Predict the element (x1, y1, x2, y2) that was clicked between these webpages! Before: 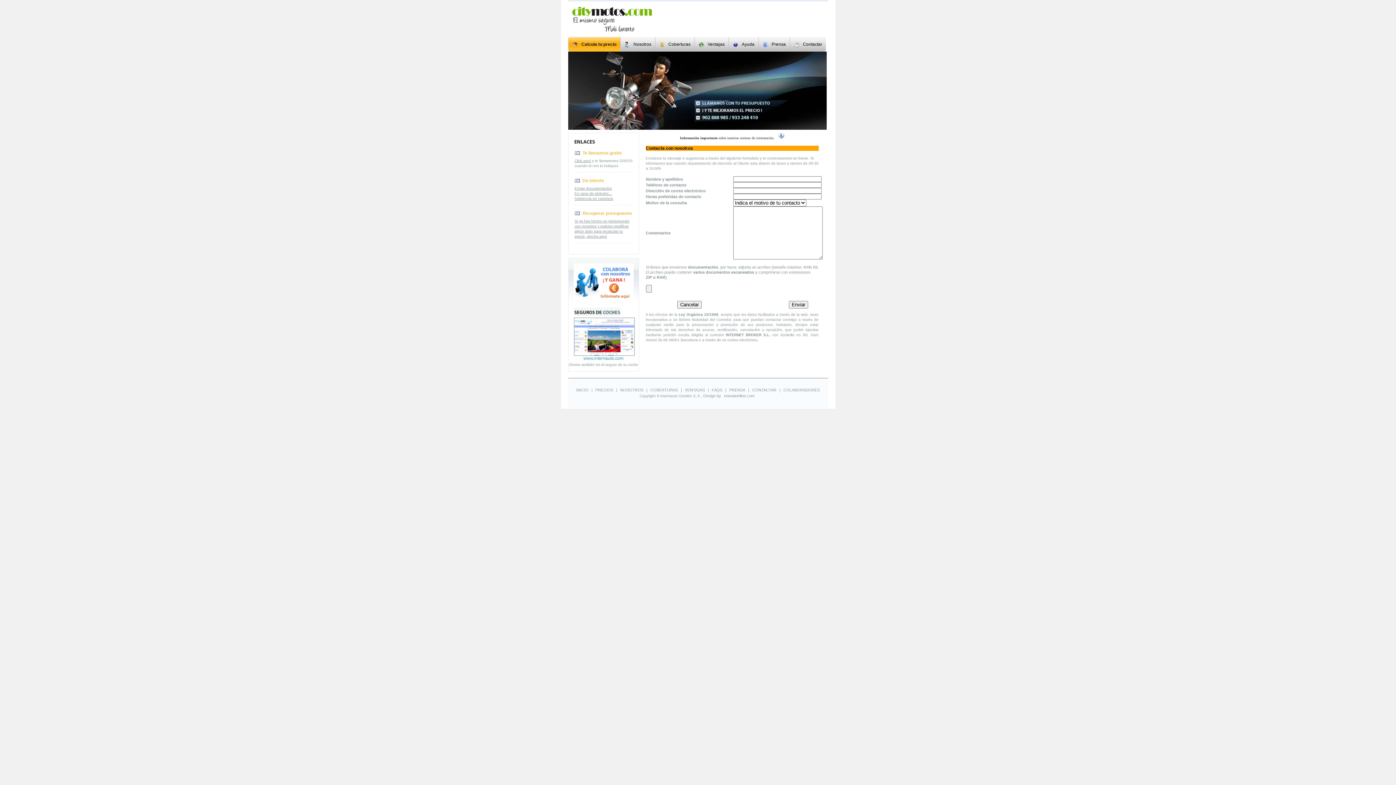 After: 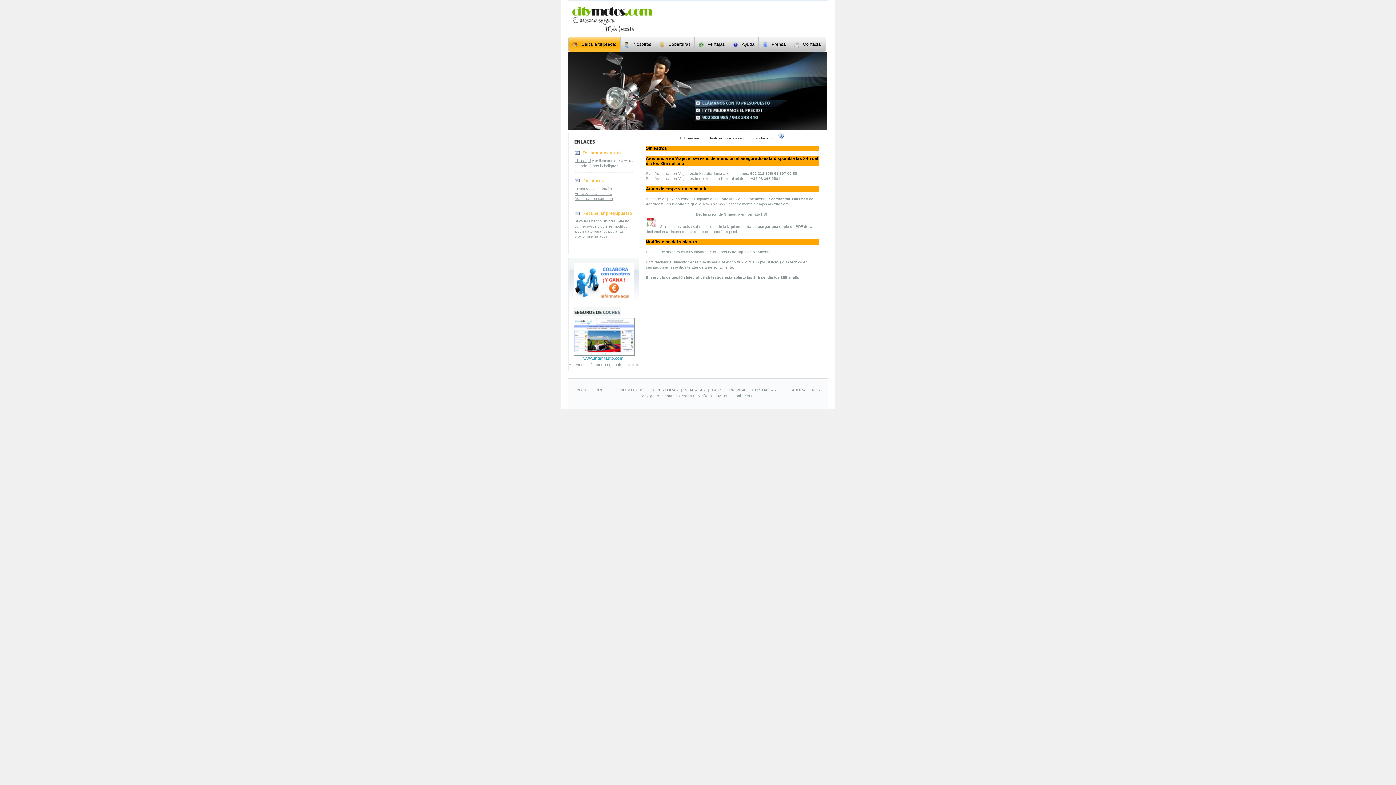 Action: label: En caso de siniestro... bbox: (574, 191, 612, 195)